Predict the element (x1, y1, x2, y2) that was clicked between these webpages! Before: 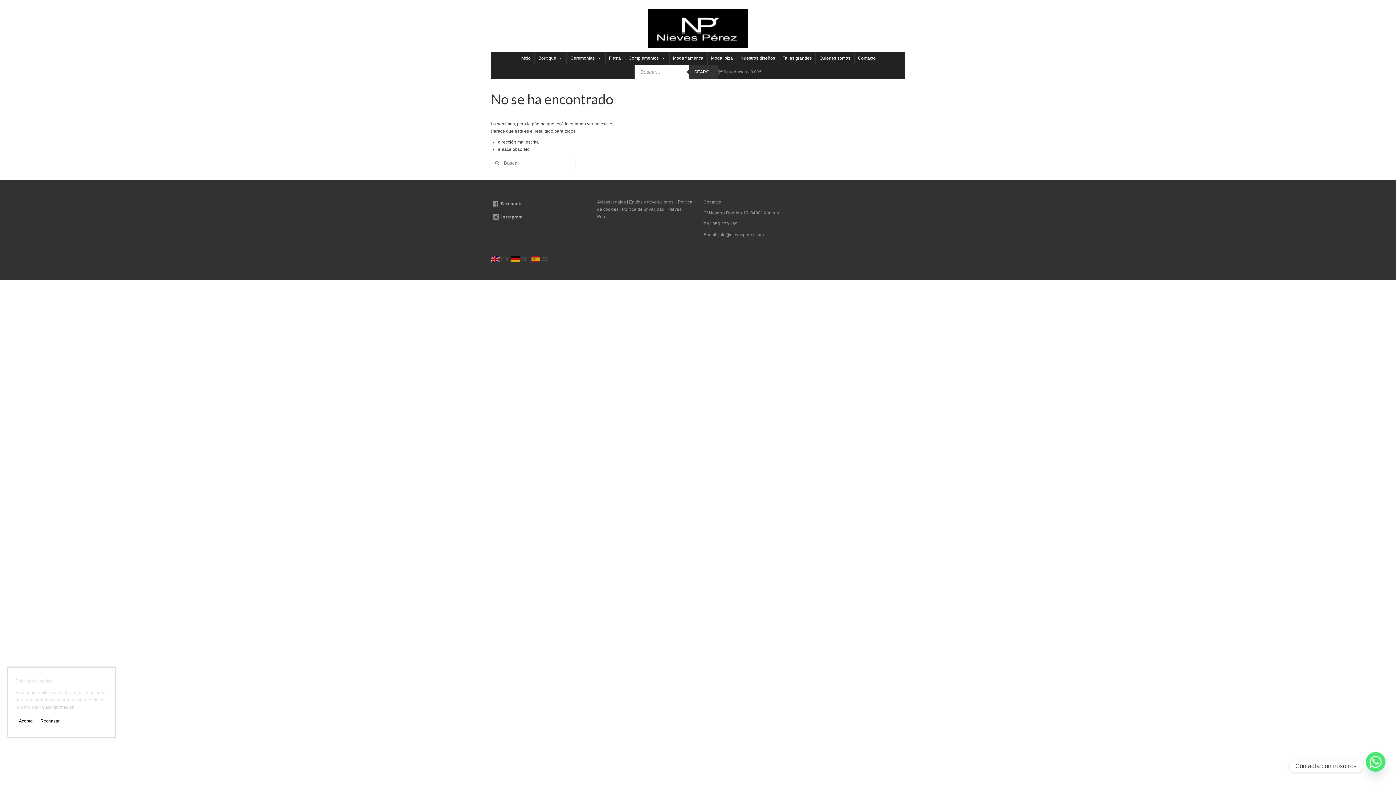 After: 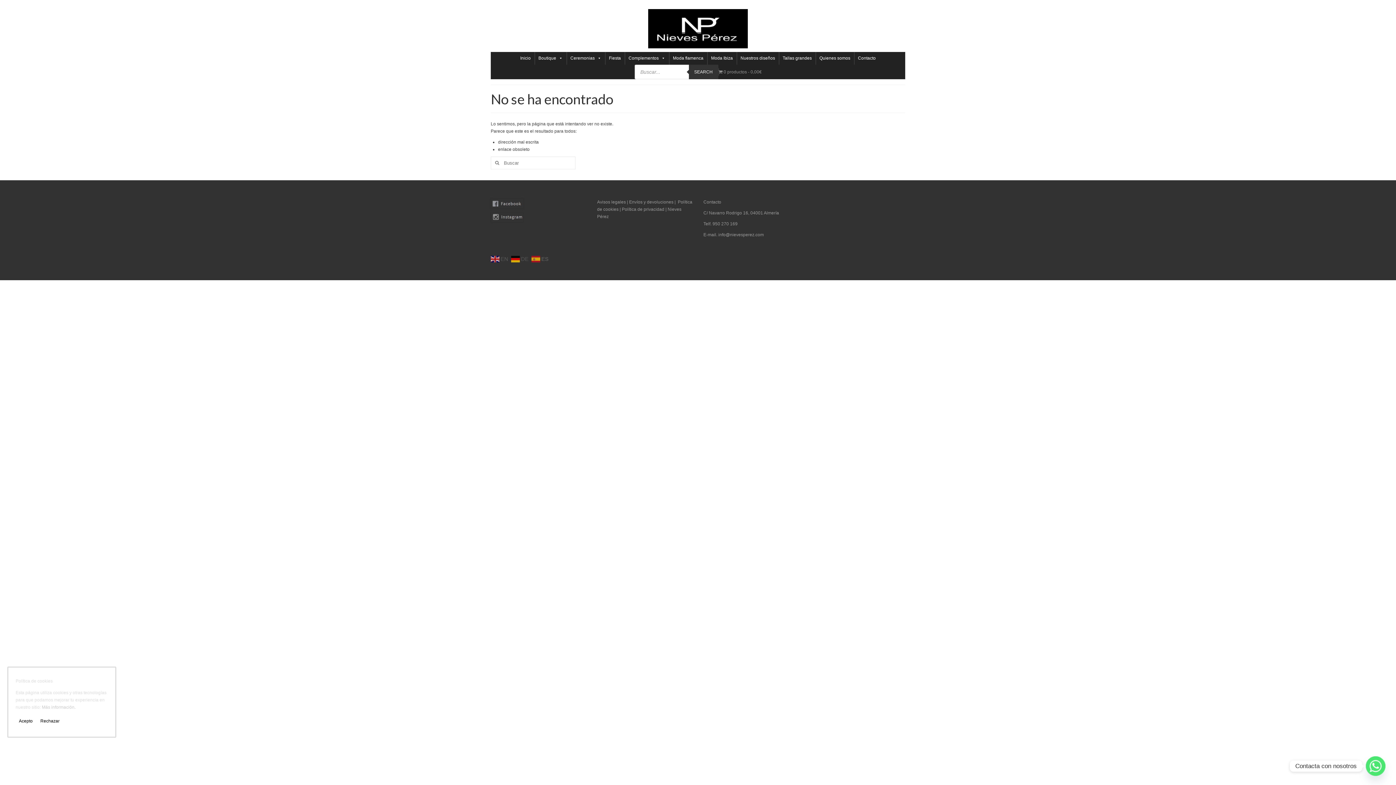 Action: bbox: (490, 198, 586, 208)